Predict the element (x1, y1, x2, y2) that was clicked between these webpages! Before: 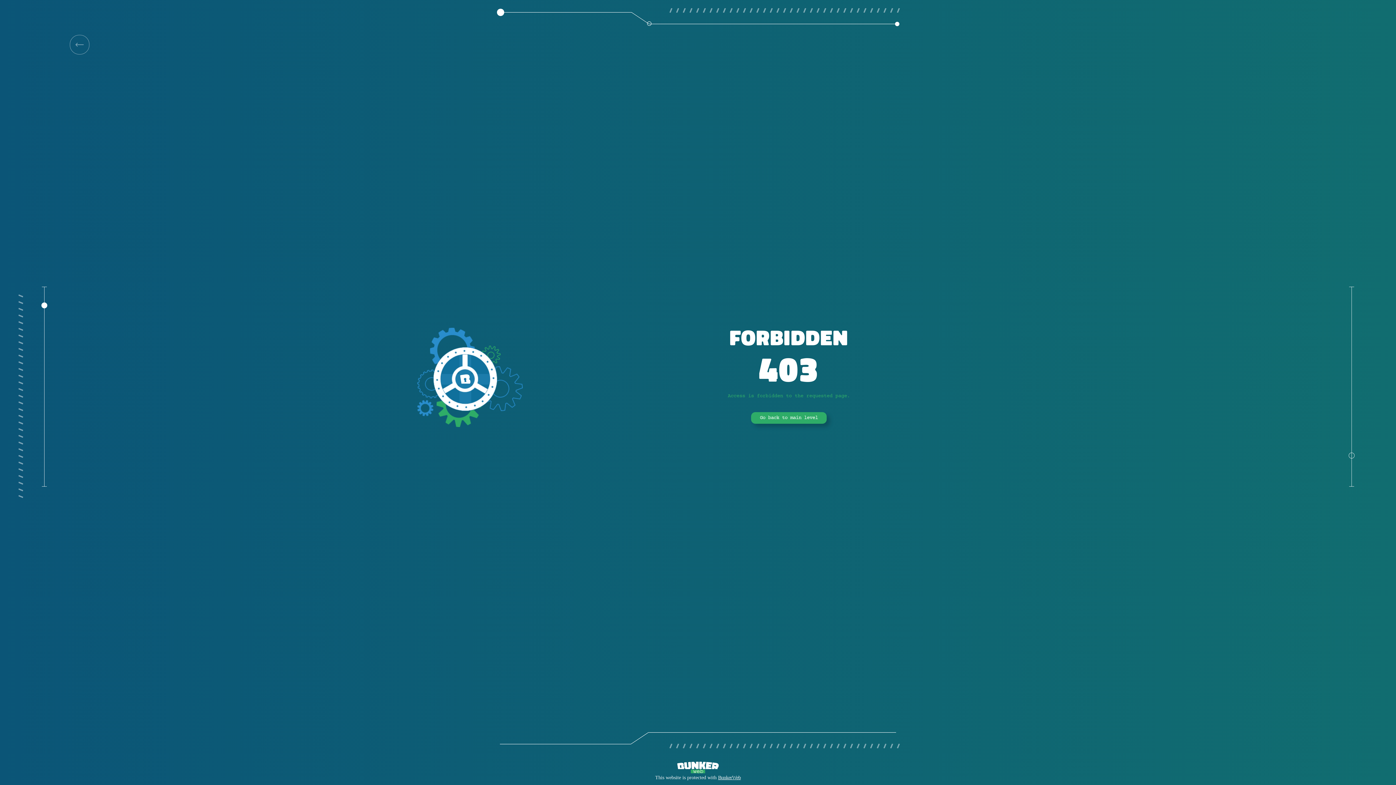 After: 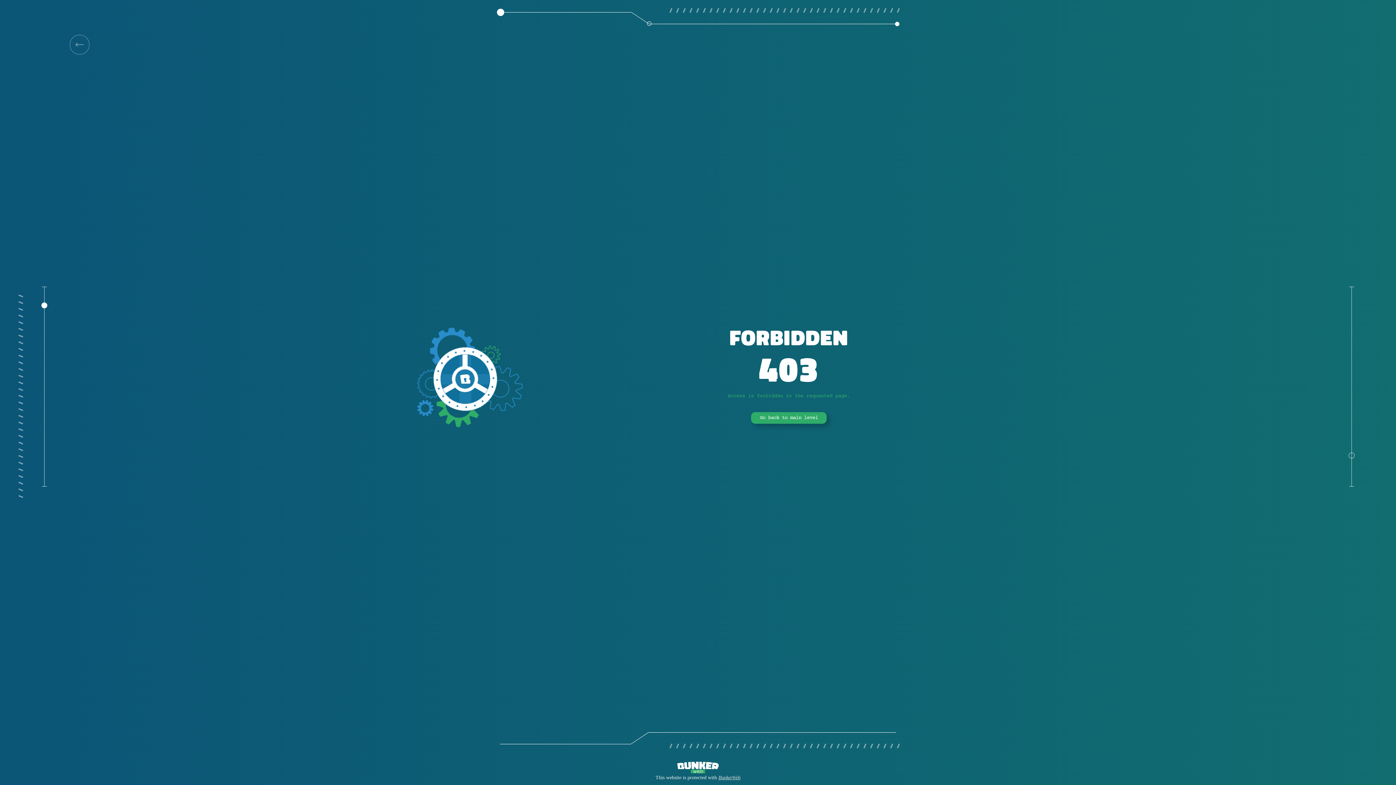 Action: label: BunkerWeb bbox: (718, 775, 740, 780)